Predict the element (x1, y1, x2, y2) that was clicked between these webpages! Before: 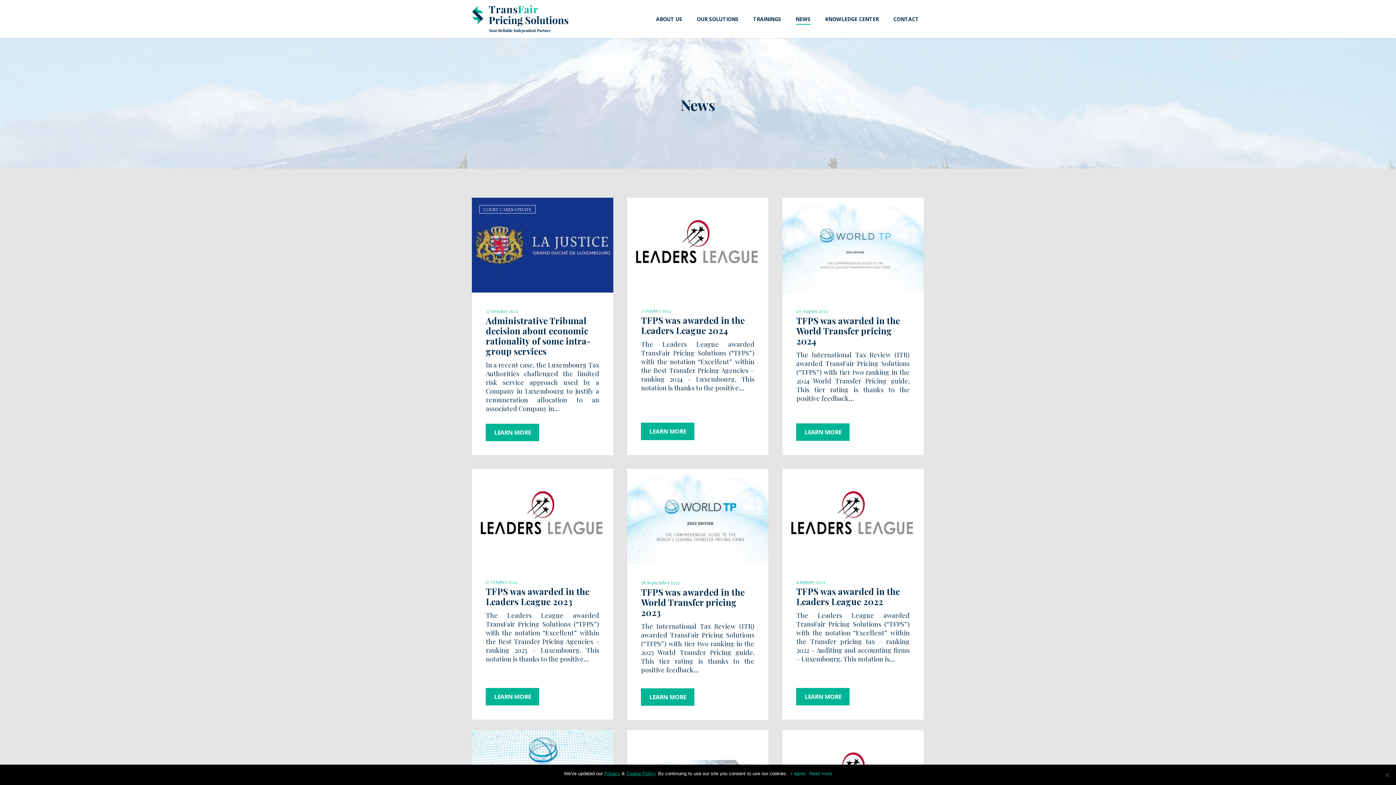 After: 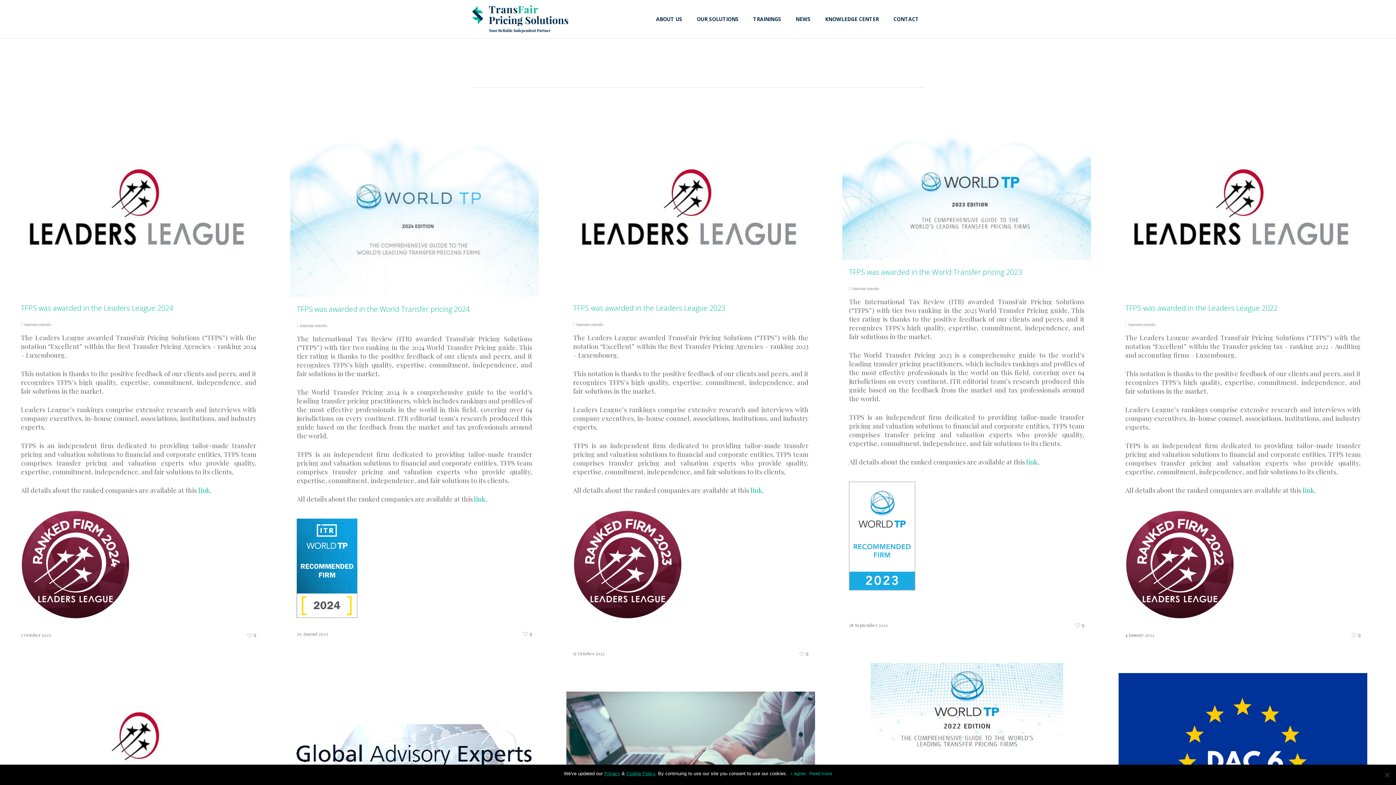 Action: bbox: (634, 476, 682, 485) label: ANNOUNCEMENTS